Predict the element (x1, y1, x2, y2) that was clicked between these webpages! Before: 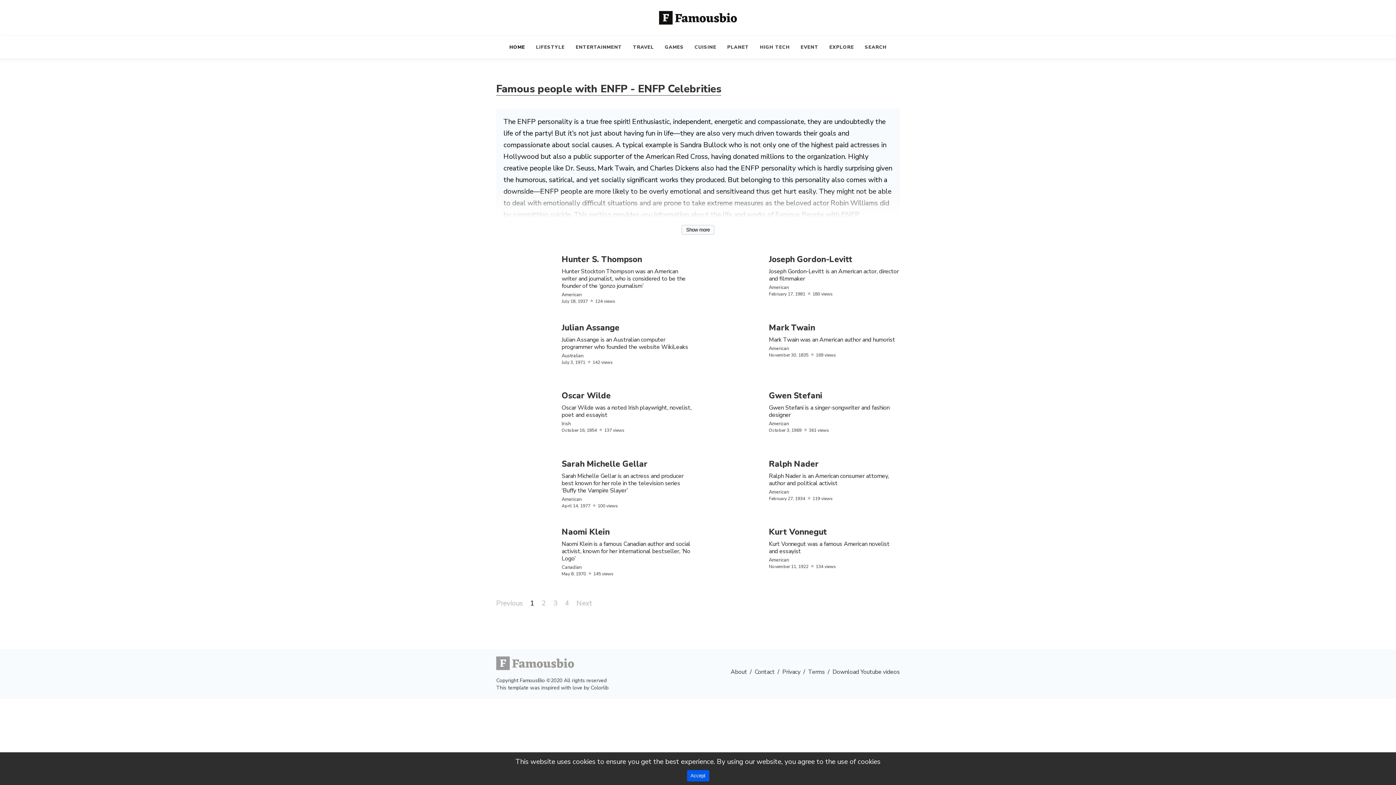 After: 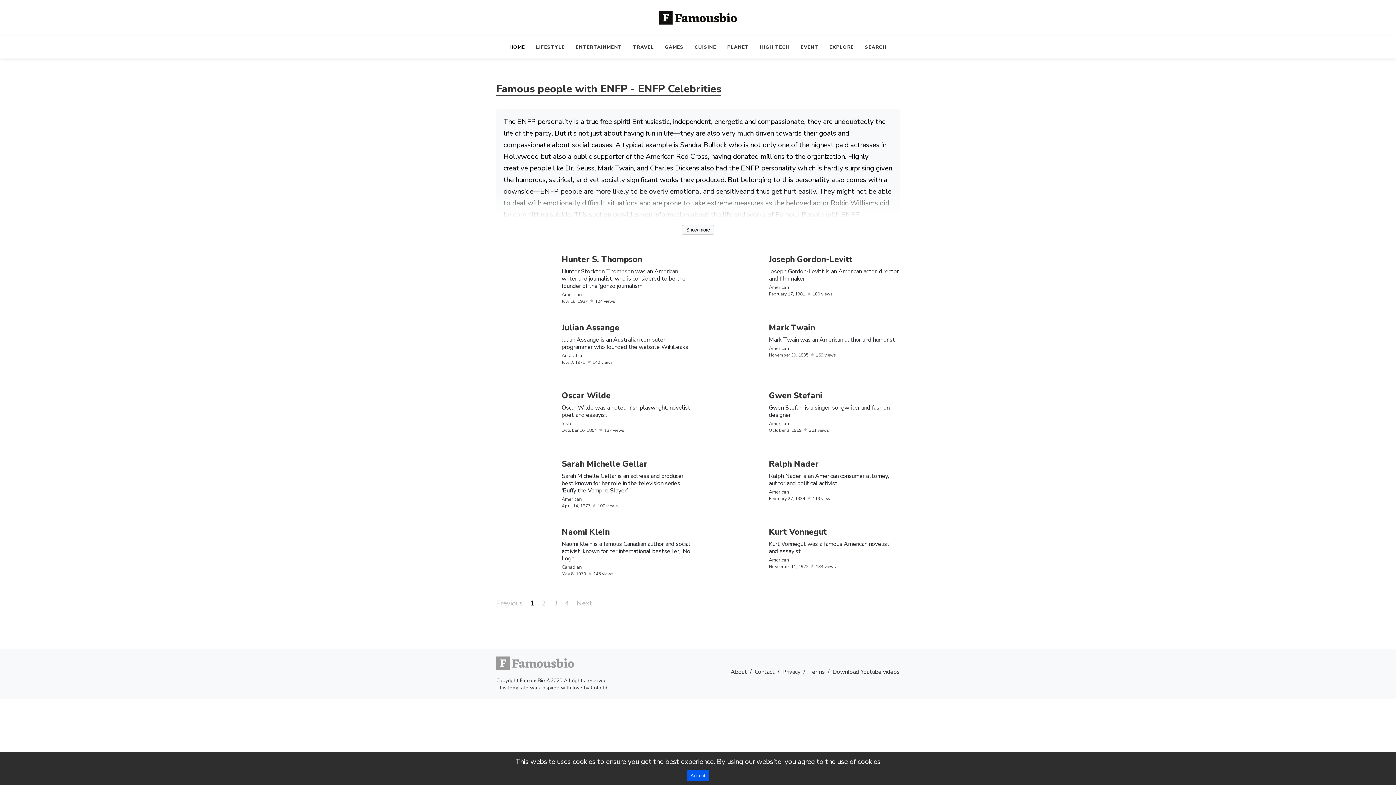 Action: label: Page 1 is your current page bbox: (526, 594, 538, 612)